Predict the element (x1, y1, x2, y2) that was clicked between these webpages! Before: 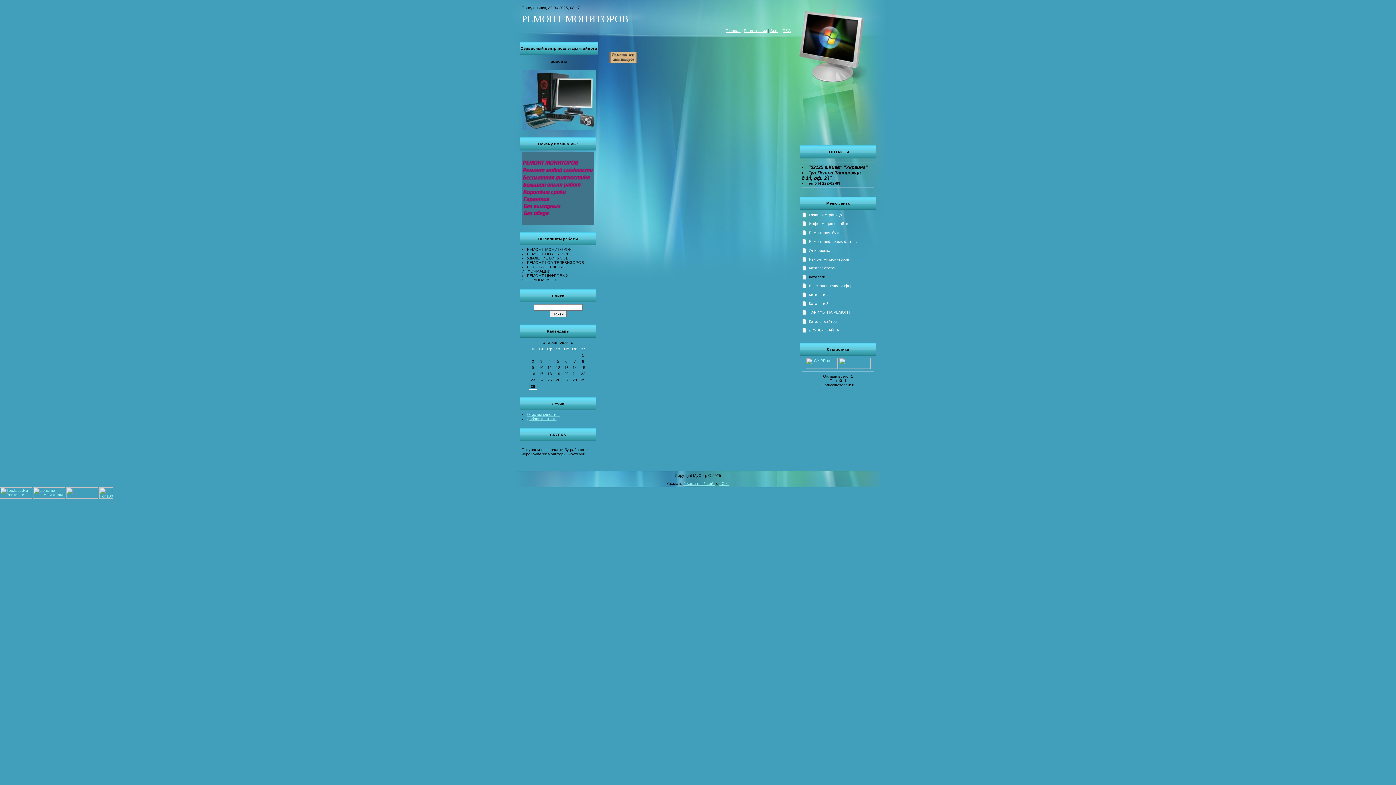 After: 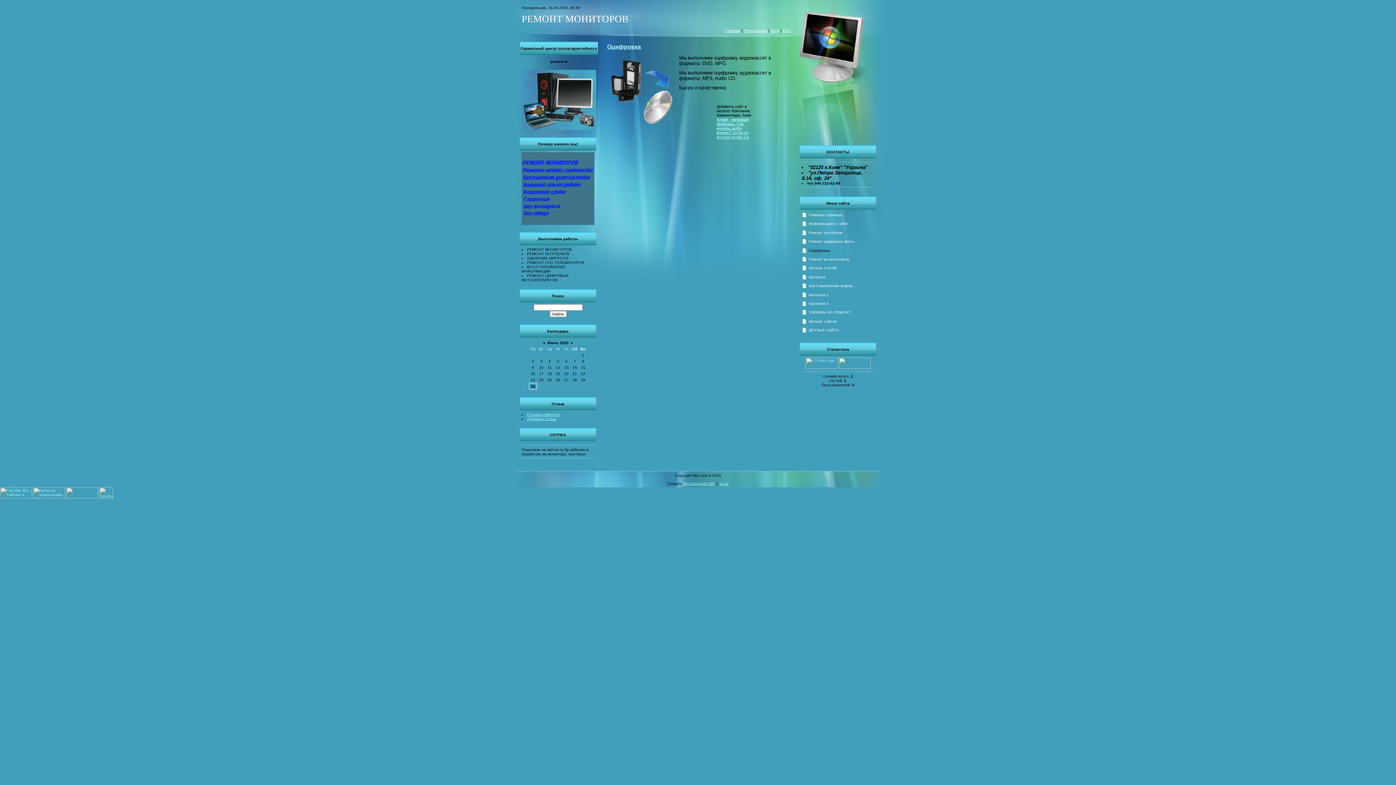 Action: bbox: (809, 248, 830, 252) label: Оцифровка